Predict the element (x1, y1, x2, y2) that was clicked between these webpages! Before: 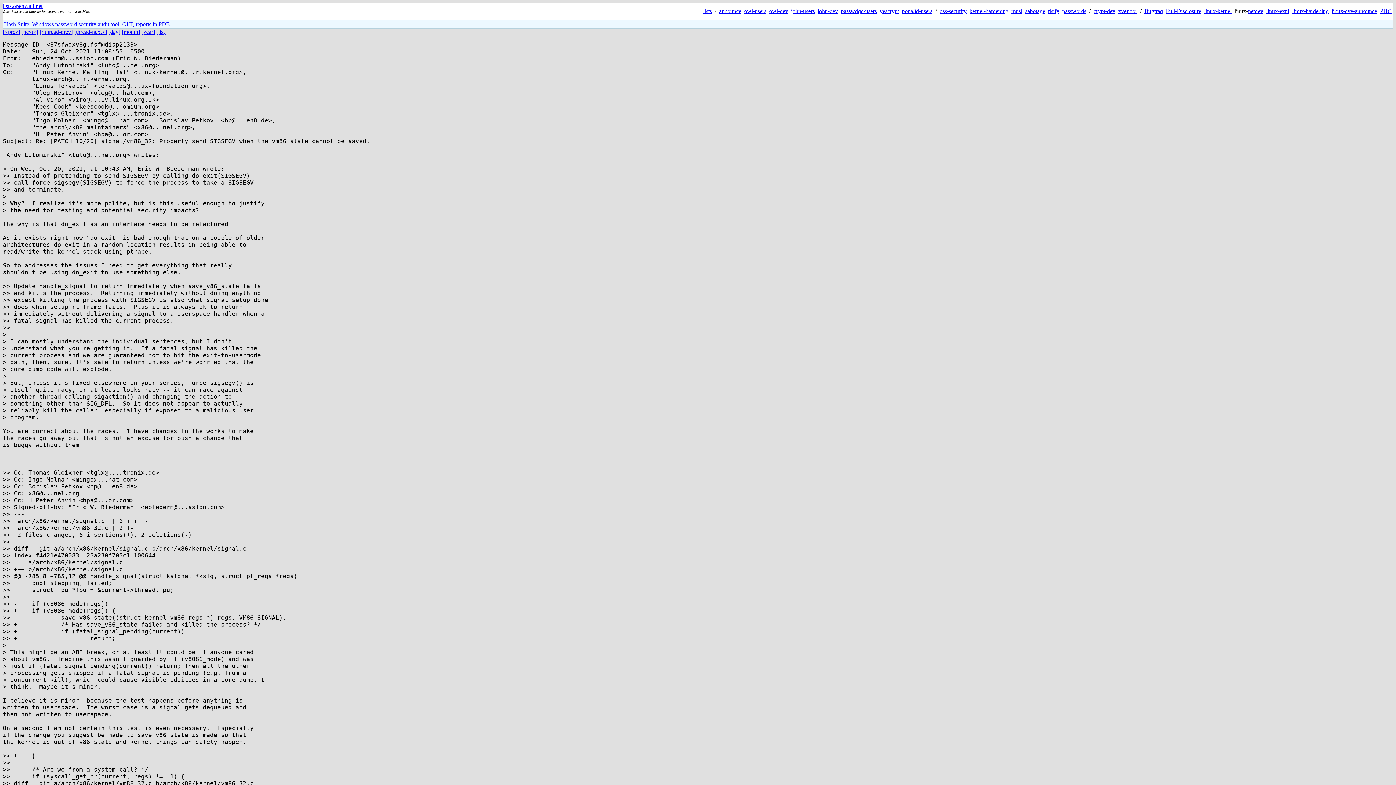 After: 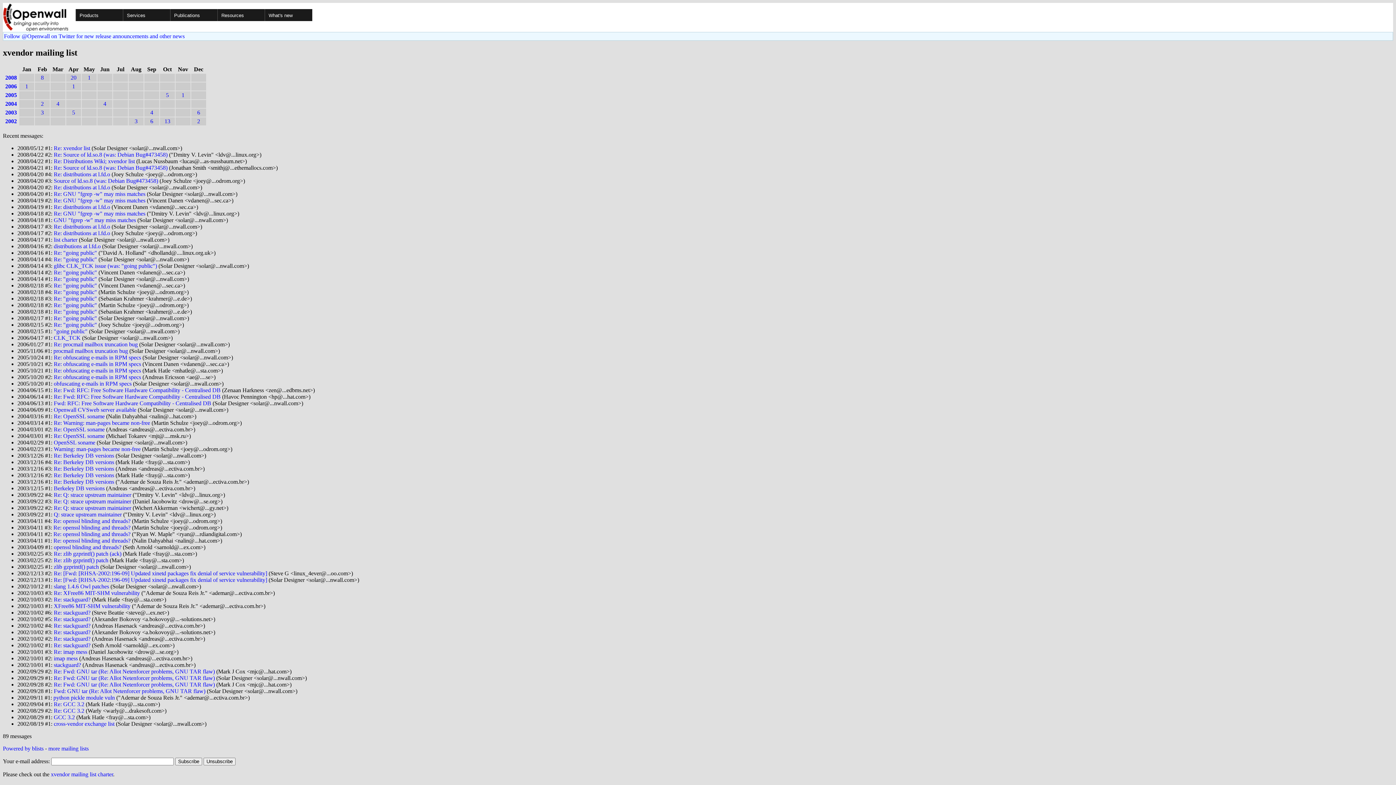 Action: bbox: (1118, 8, 1137, 14) label: xvendor